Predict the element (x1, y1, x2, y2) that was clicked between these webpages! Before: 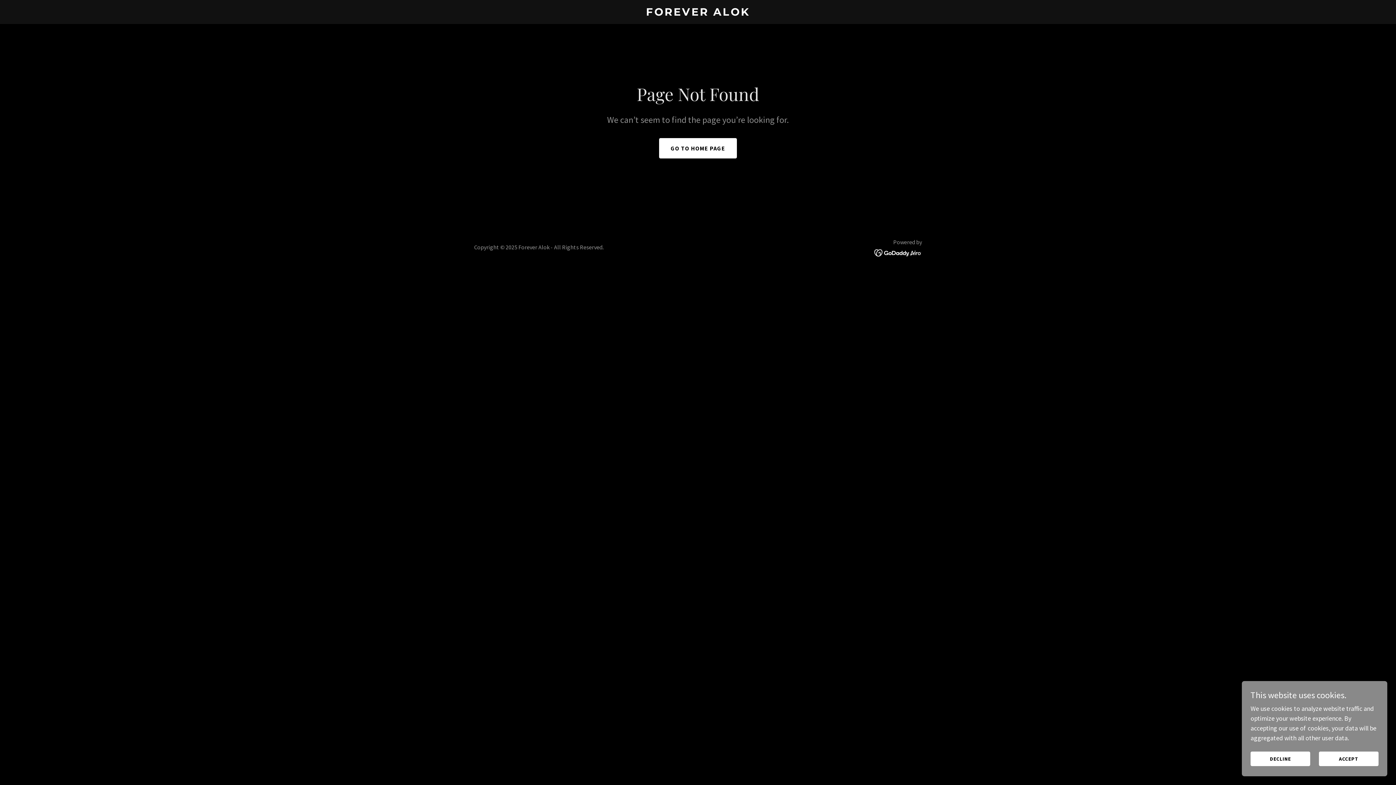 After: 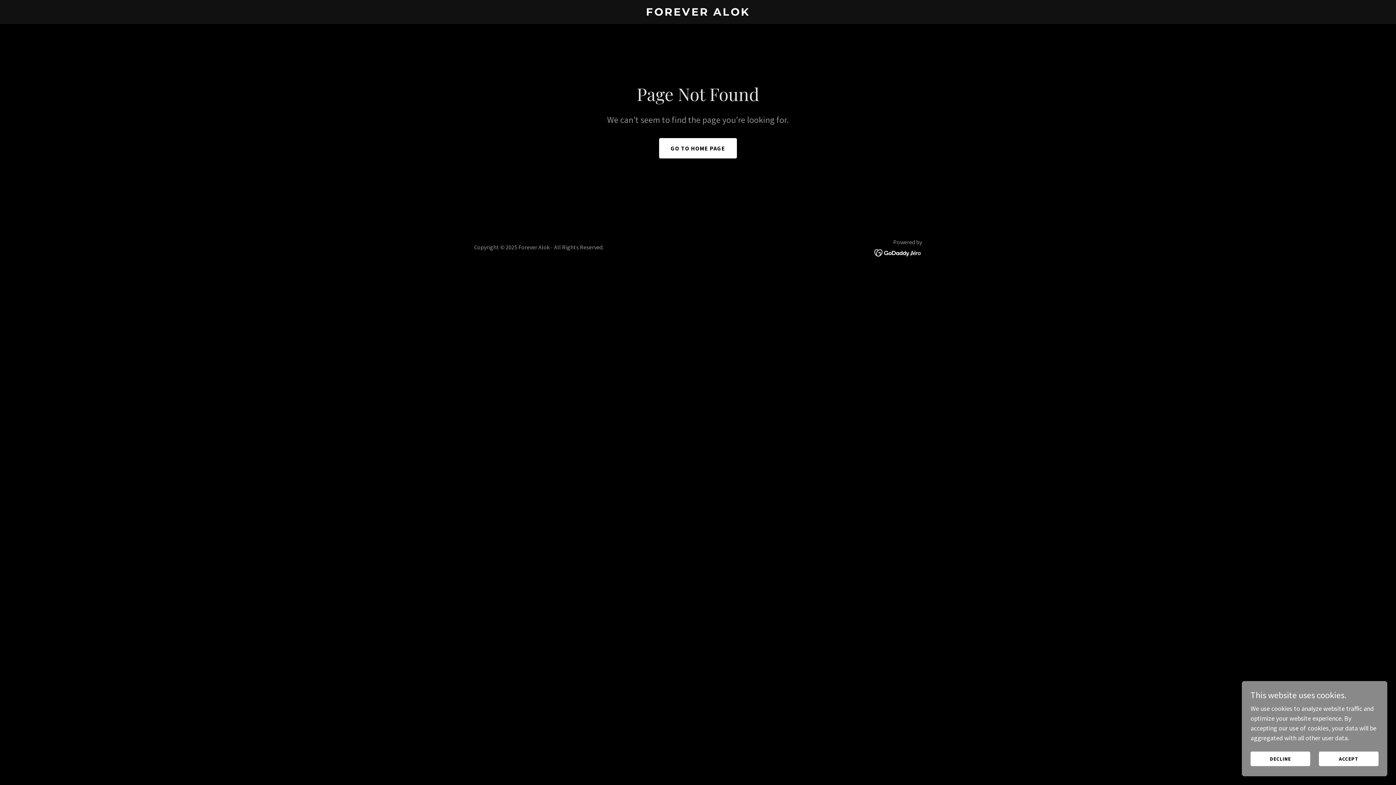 Action: bbox: (874, 248, 922, 256)